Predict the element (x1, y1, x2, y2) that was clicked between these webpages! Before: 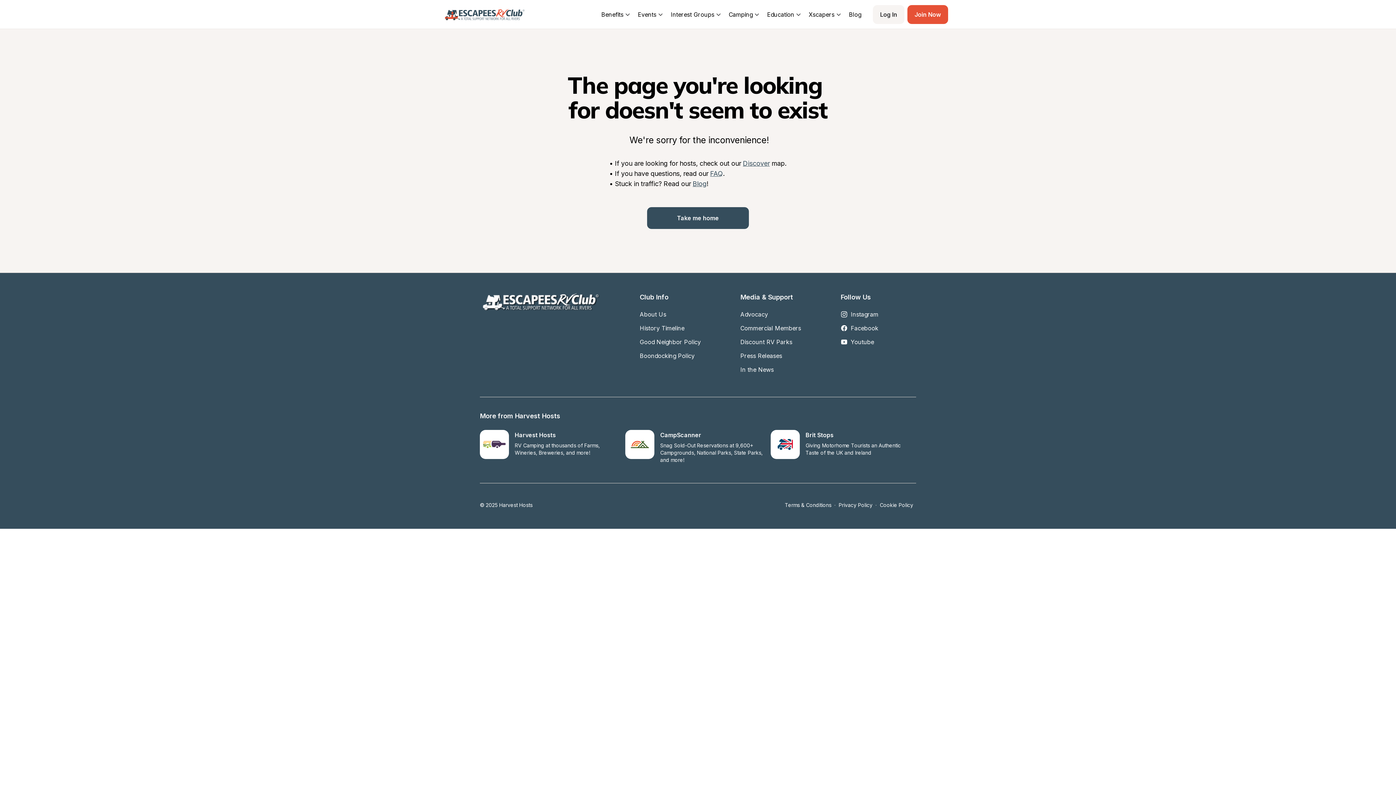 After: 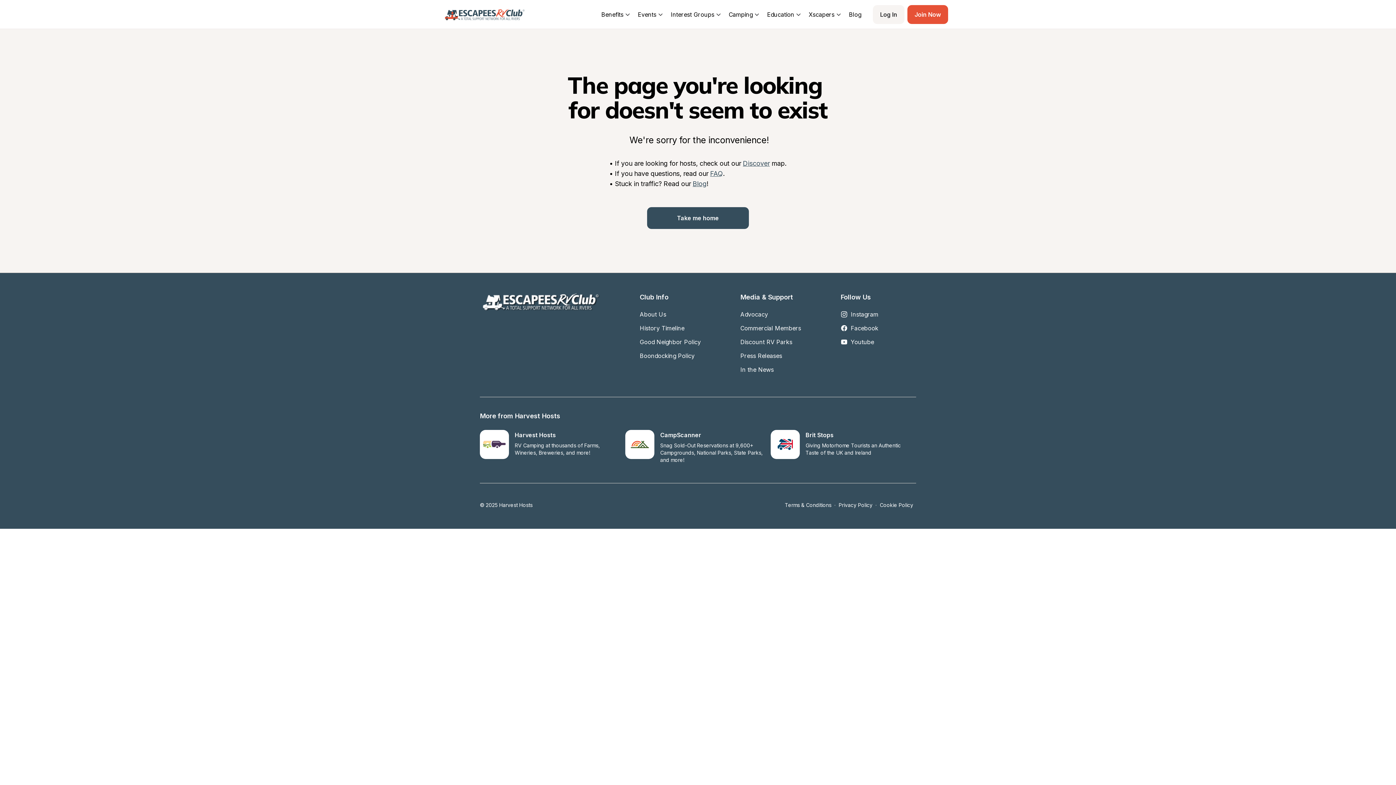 Action: label: Good Neighbor Policy bbox: (639, 335, 701, 349)